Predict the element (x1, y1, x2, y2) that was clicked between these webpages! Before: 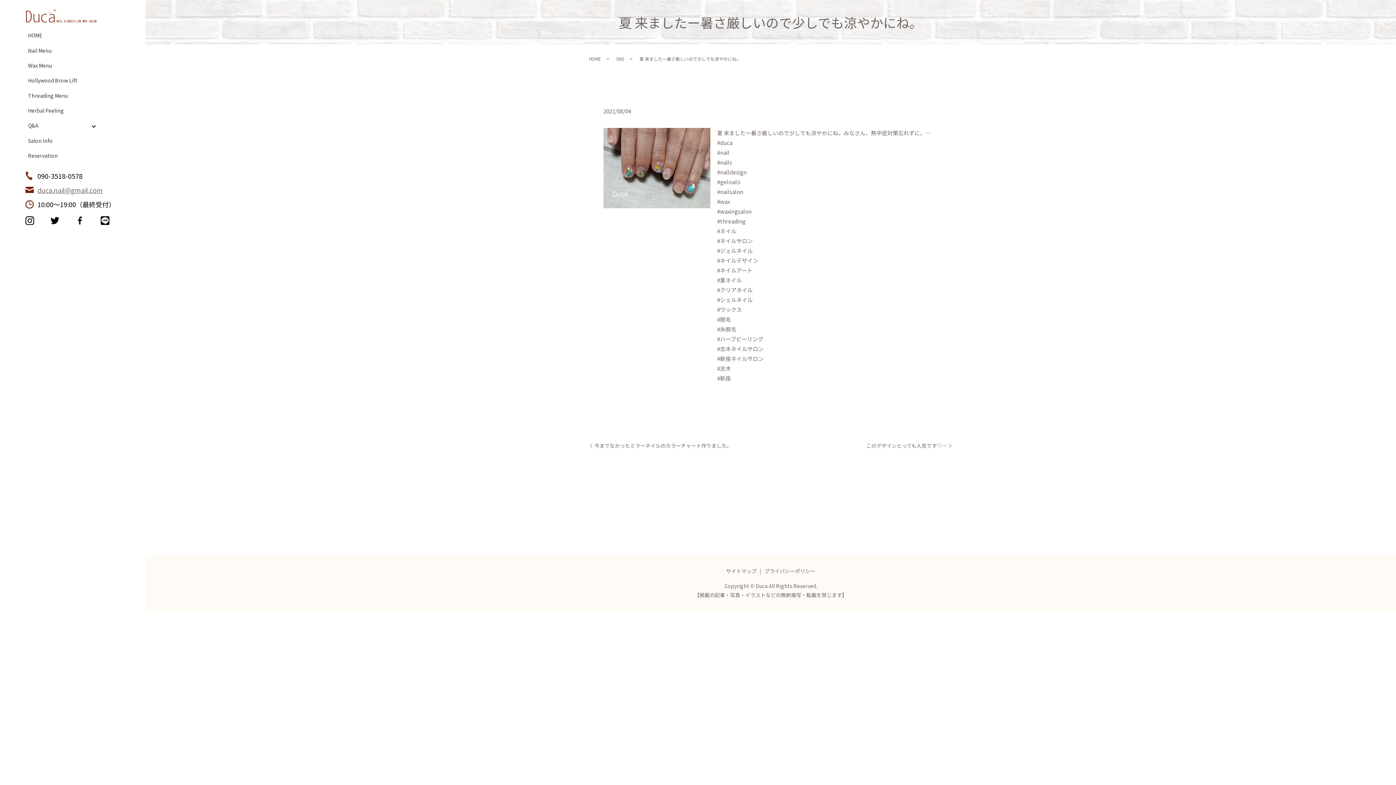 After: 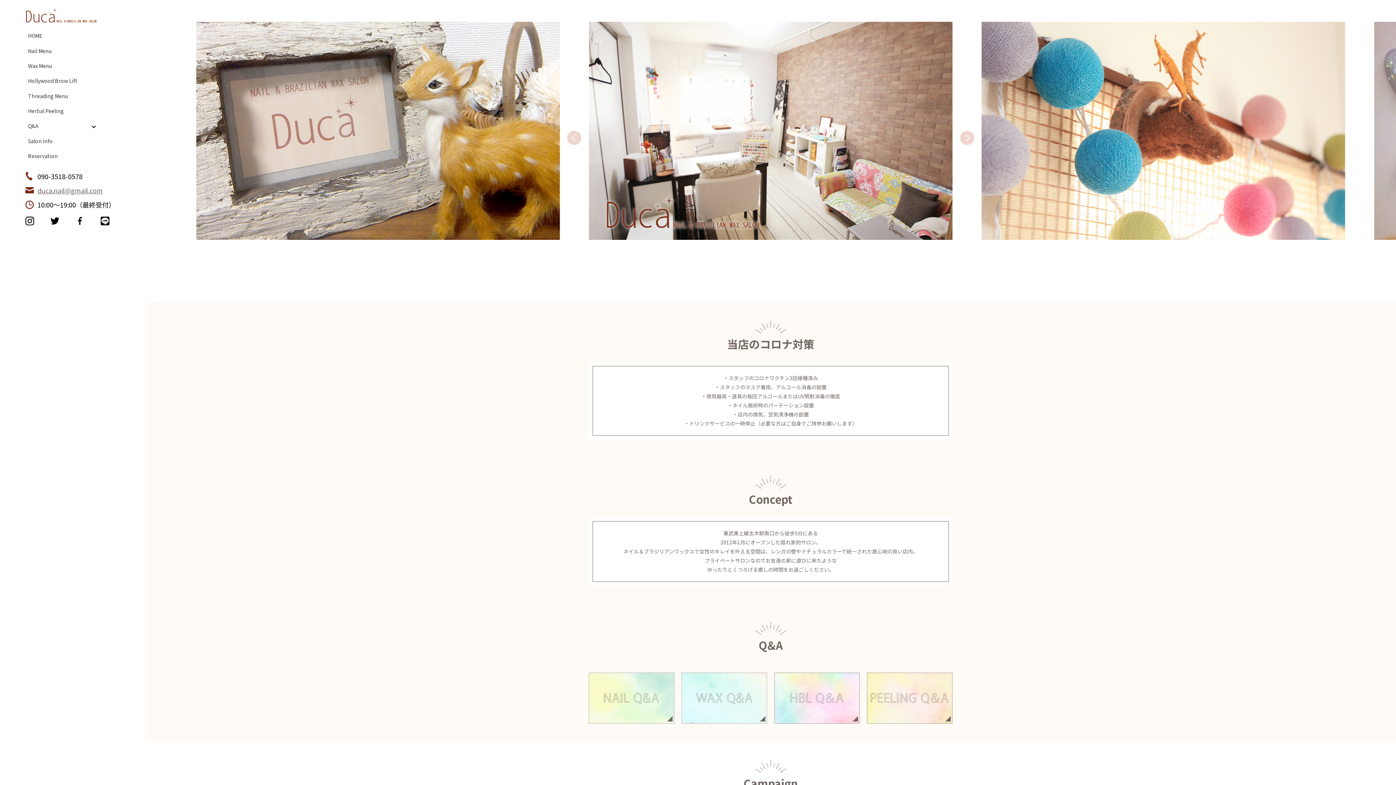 Action: bbox: (25, 7, 97, 22)